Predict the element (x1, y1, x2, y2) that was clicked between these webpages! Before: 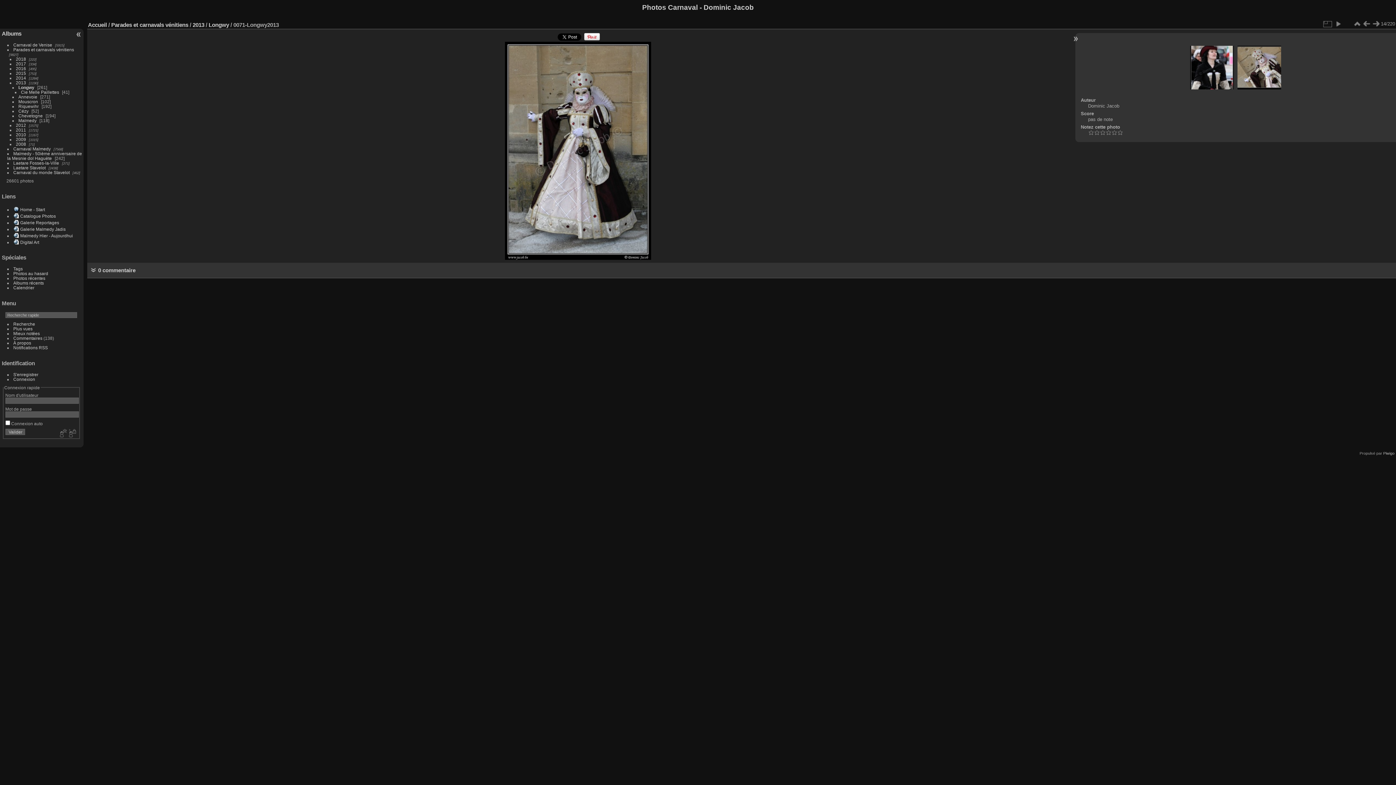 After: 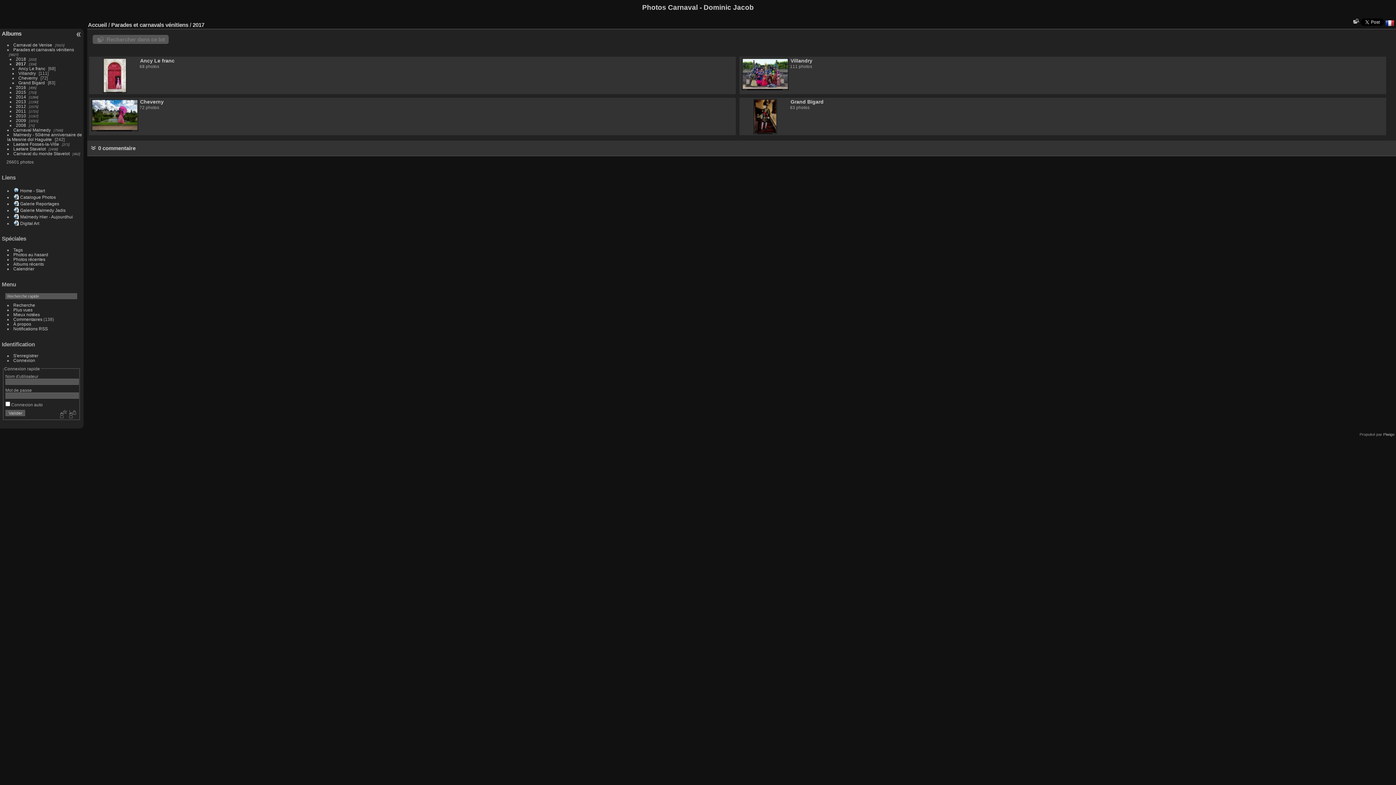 Action: bbox: (15, 61, 26, 66) label: 2017